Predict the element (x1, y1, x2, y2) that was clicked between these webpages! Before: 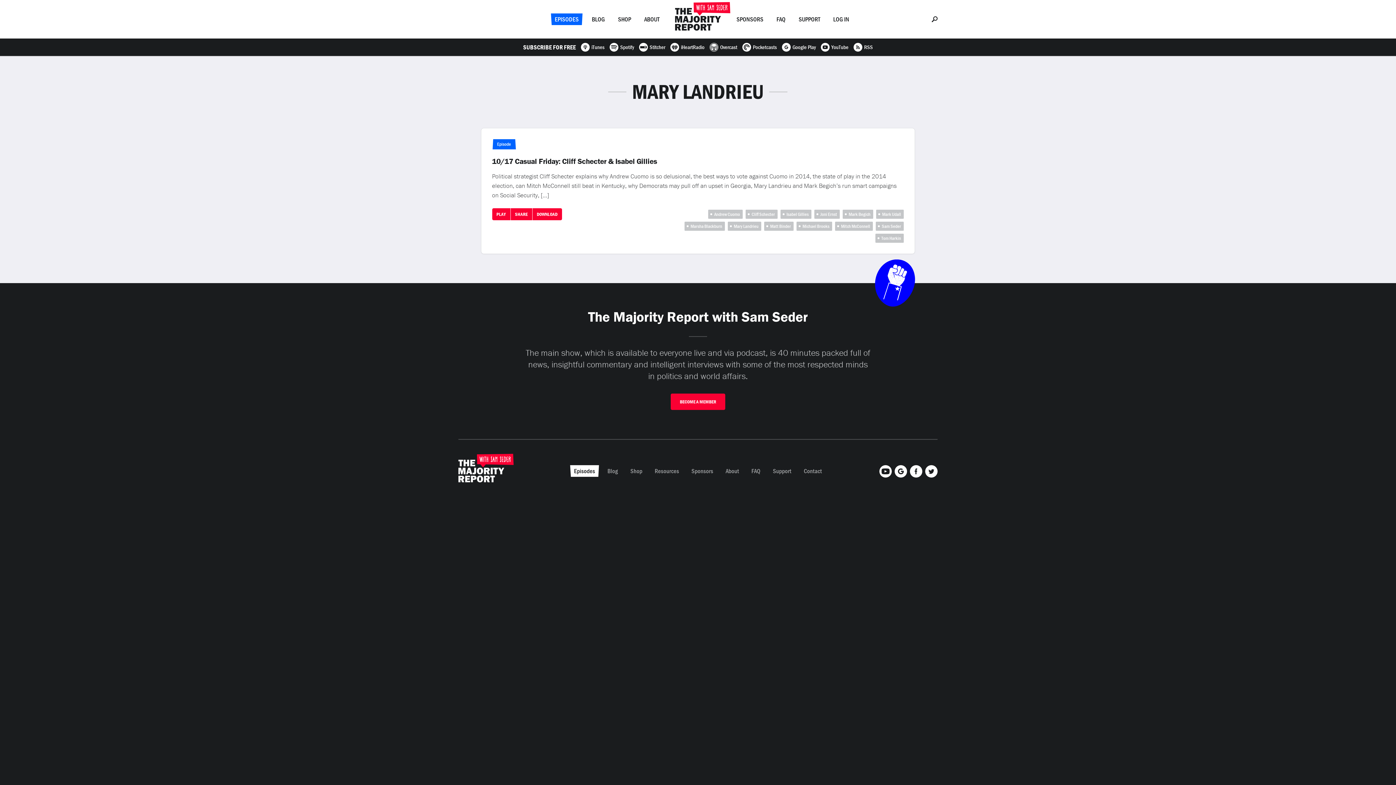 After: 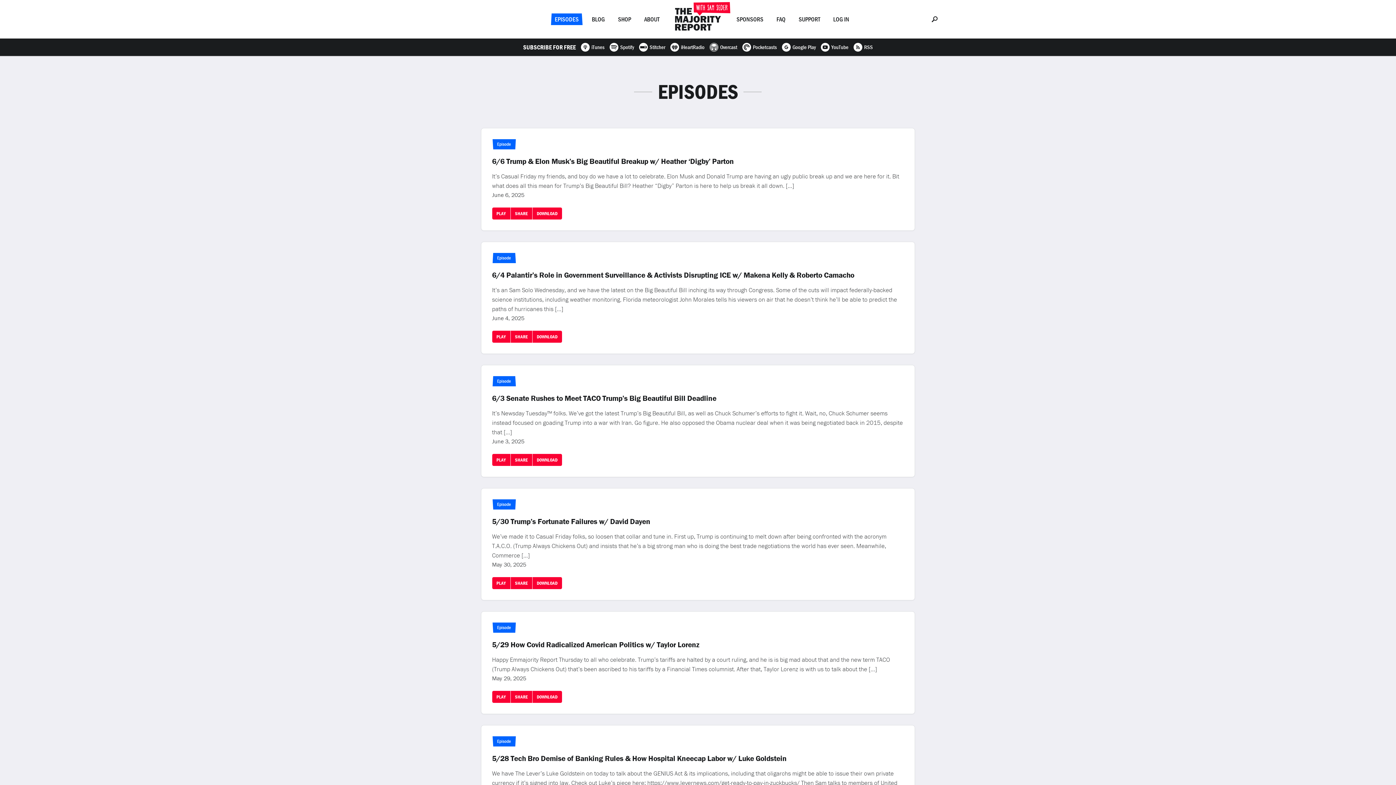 Action: label: EPISODES bbox: (554, 13, 578, 25)